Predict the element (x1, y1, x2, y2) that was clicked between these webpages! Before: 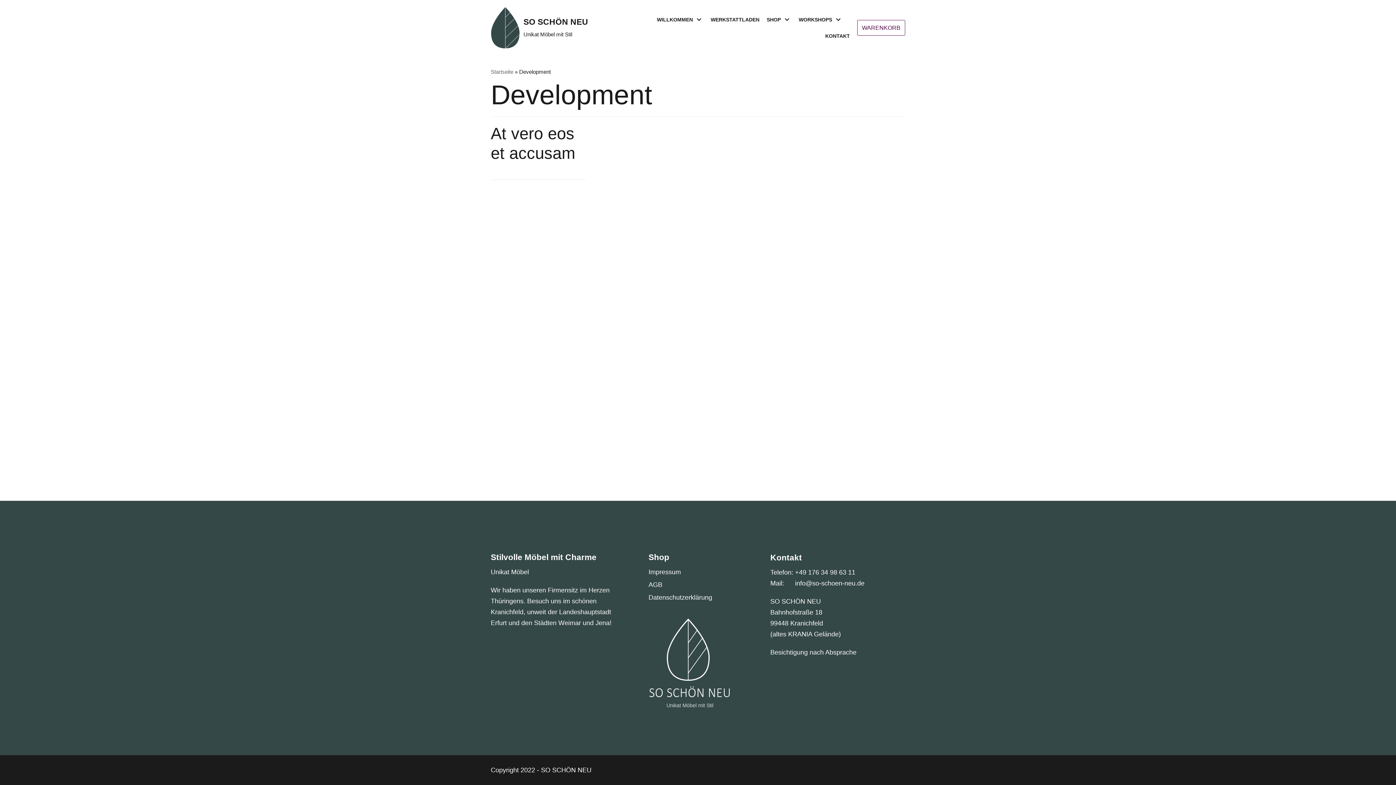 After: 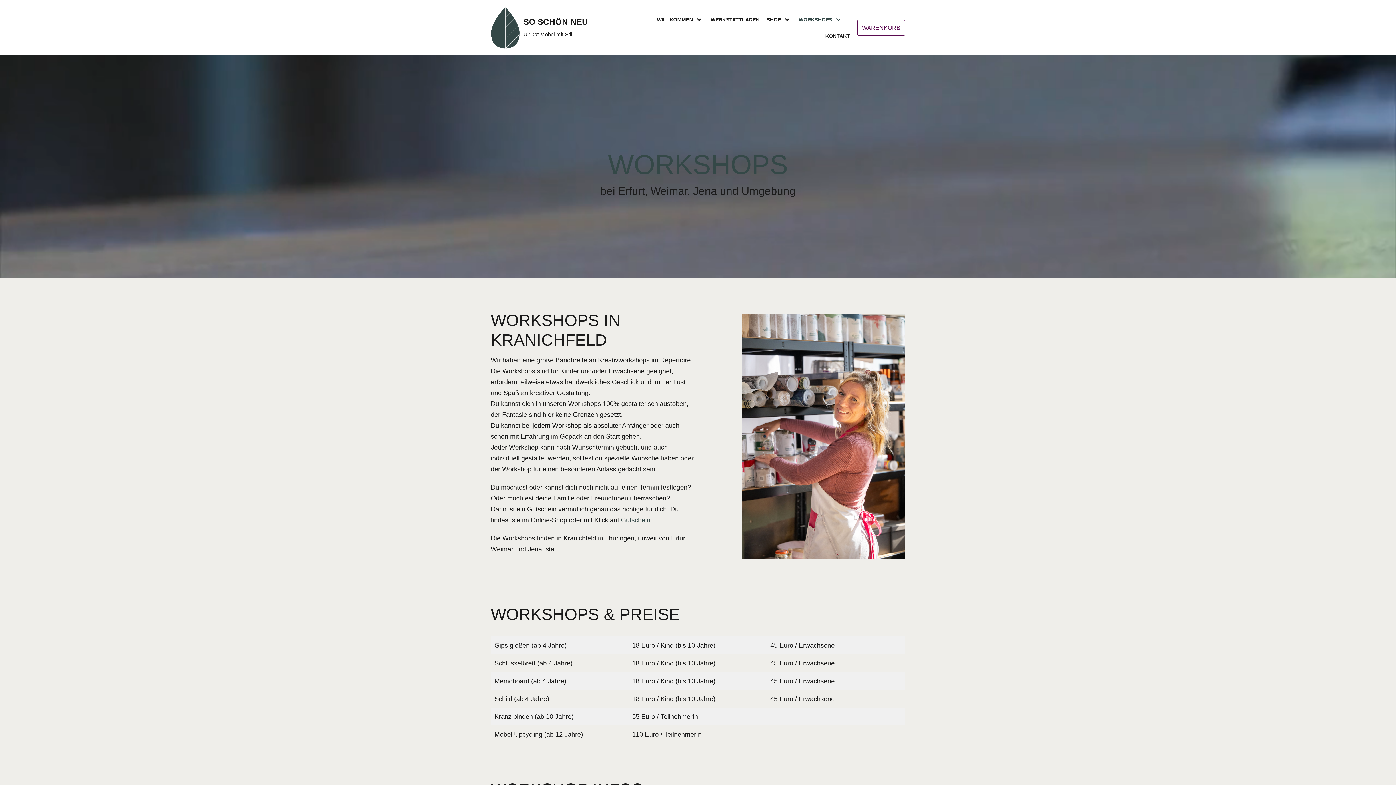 Action: bbox: (798, 14, 842, 24) label: WORKSHOPS